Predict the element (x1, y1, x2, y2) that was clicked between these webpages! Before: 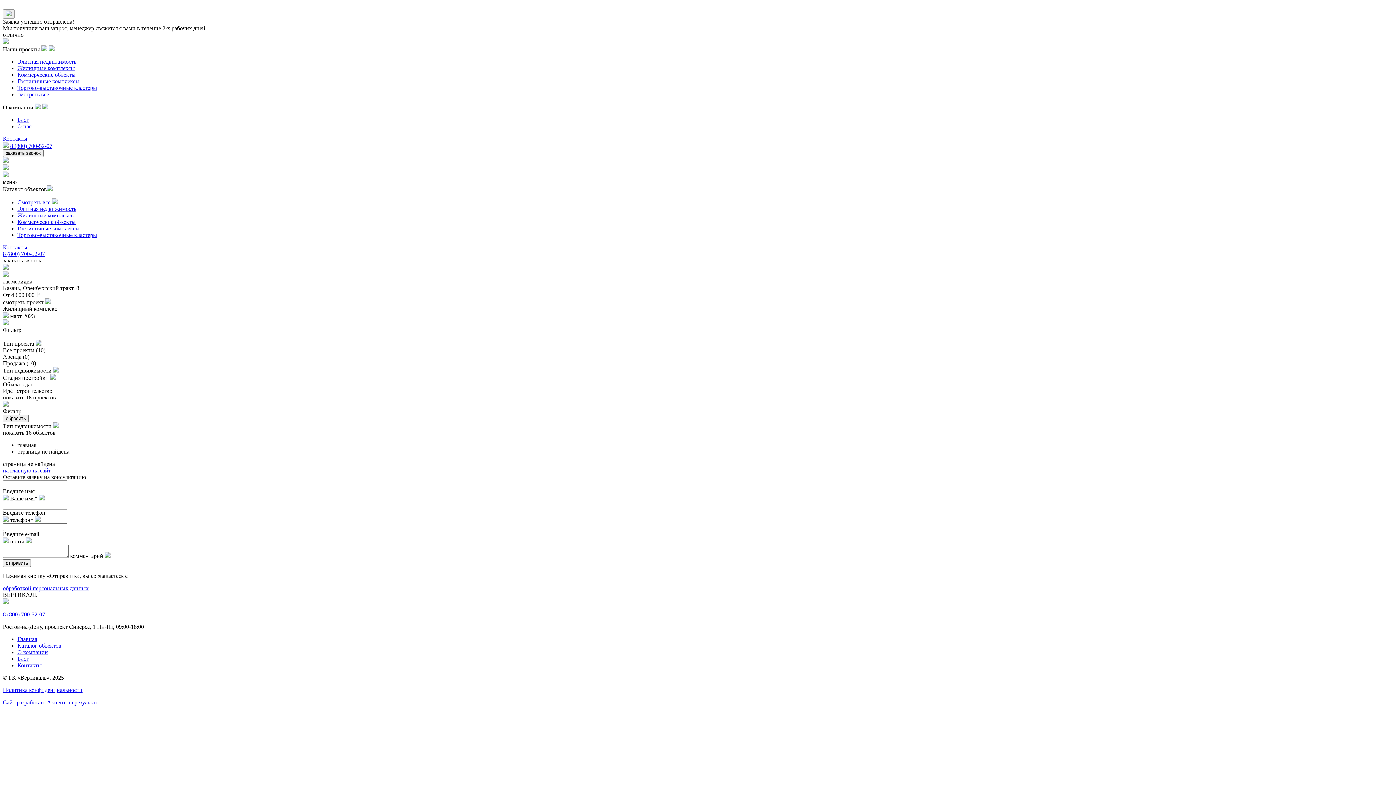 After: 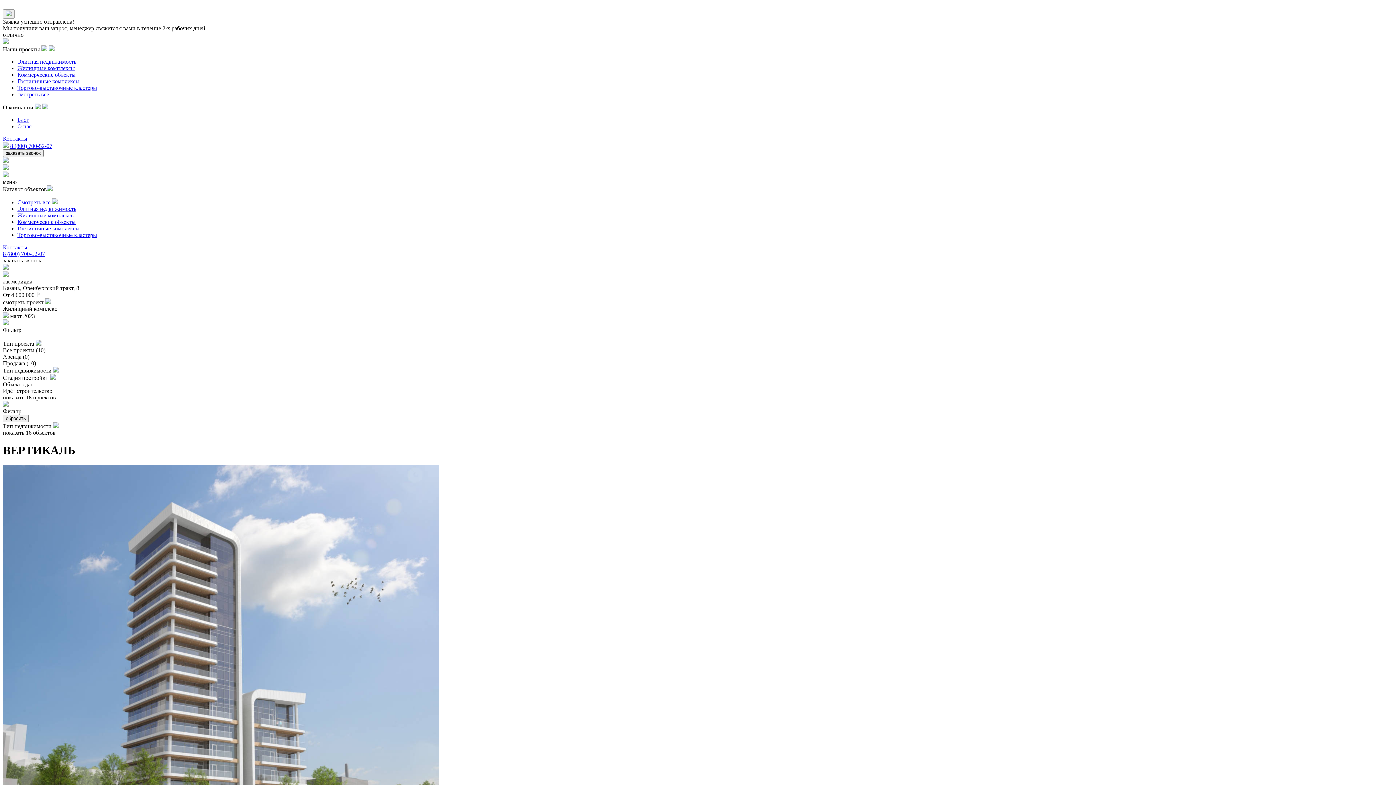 Action: label: на главную на сайт bbox: (2, 467, 50, 473)